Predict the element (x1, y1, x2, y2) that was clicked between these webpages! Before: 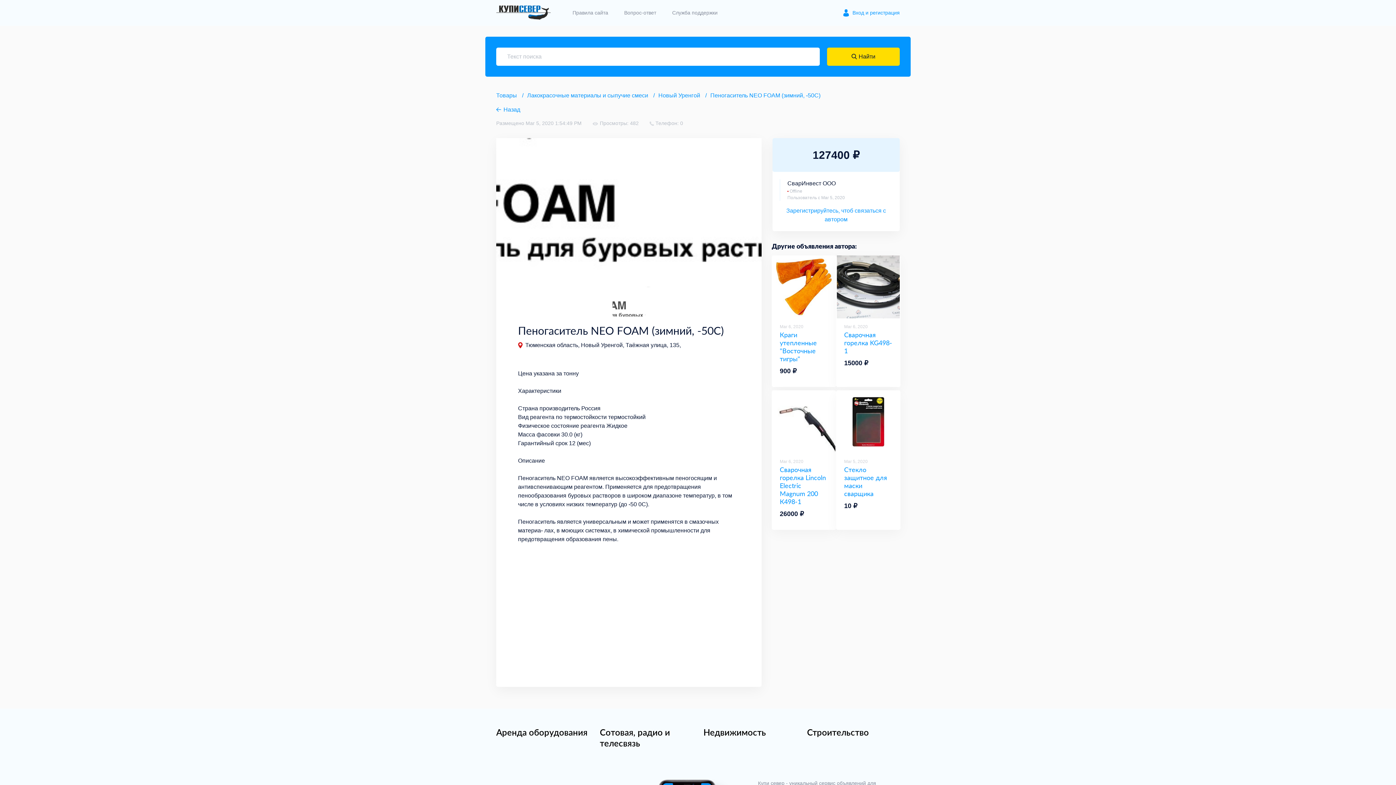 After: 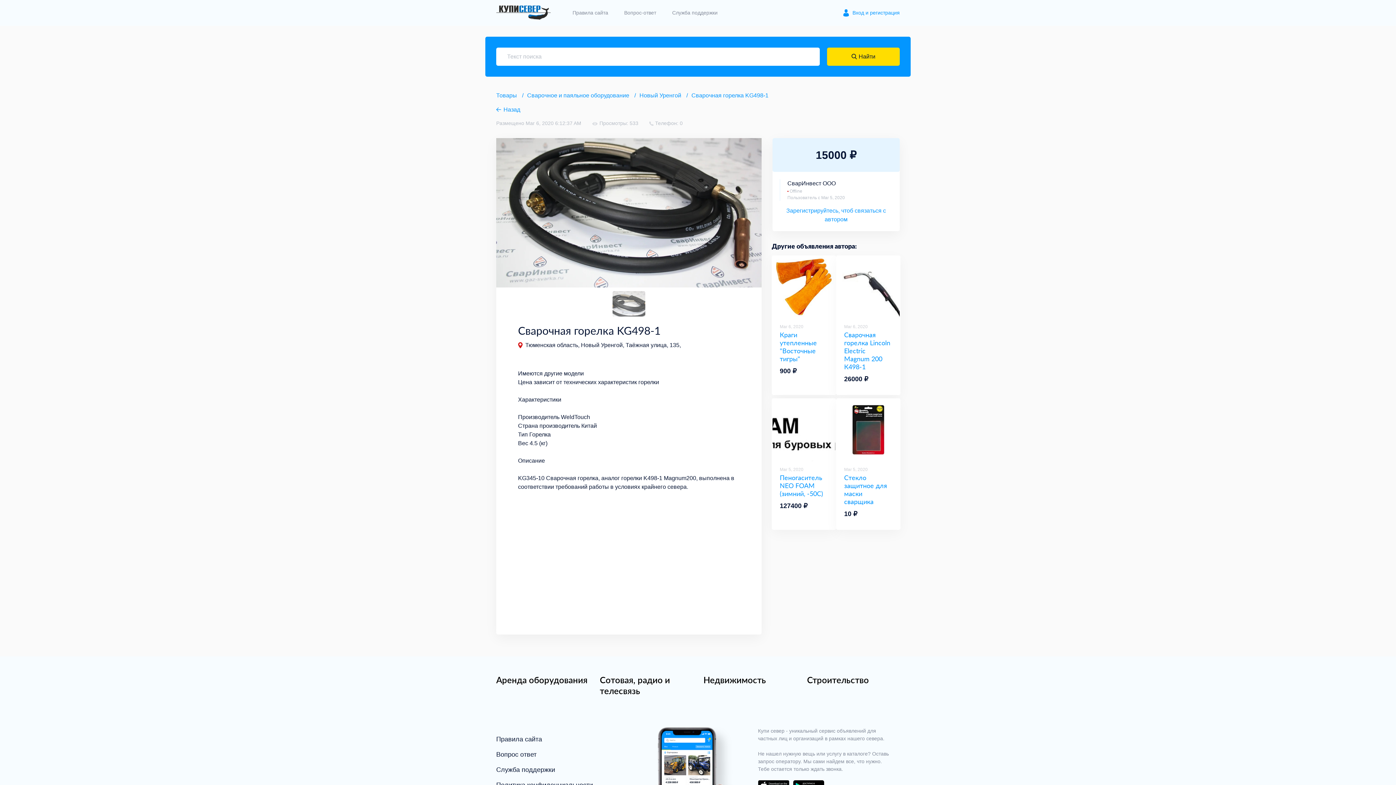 Action: label: Сварочная горелка KG498-1 bbox: (844, 330, 892, 354)